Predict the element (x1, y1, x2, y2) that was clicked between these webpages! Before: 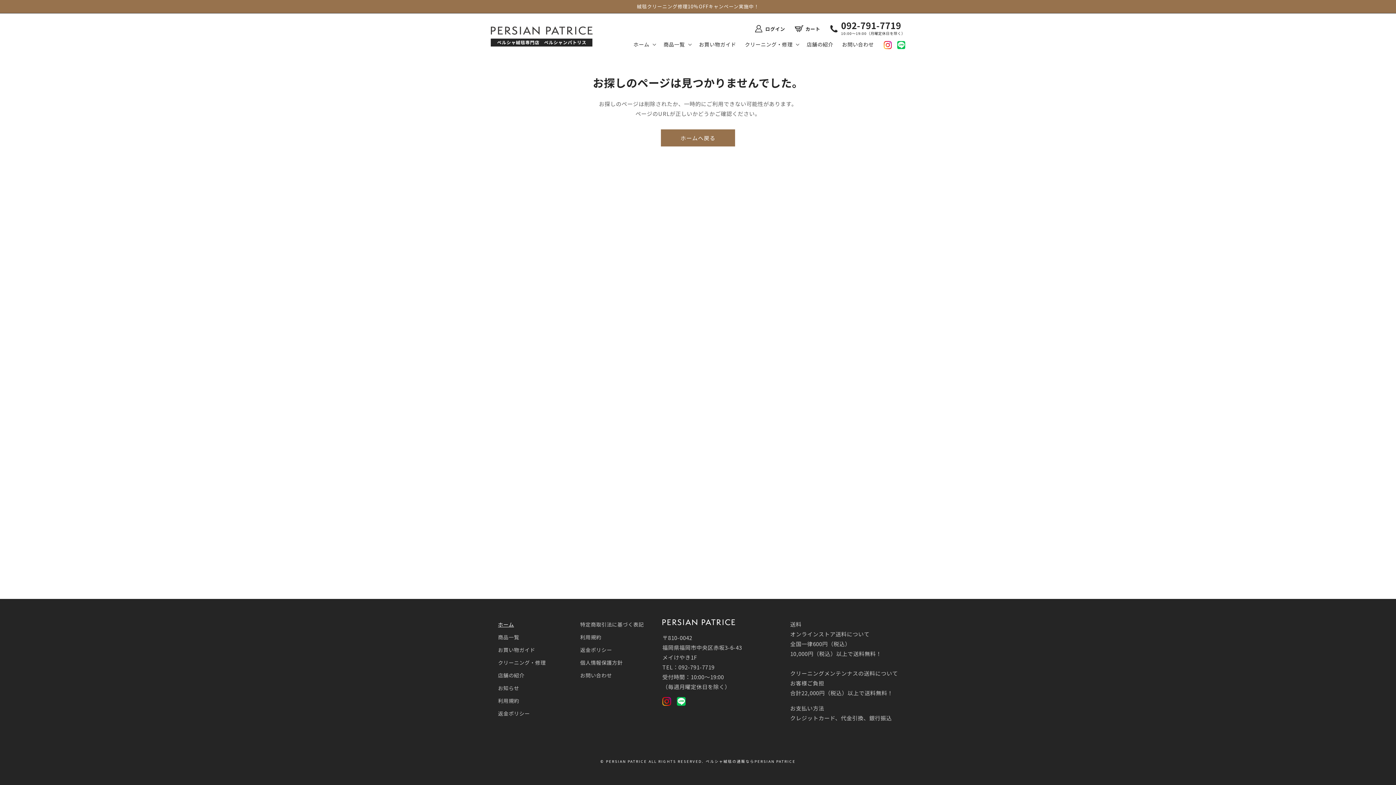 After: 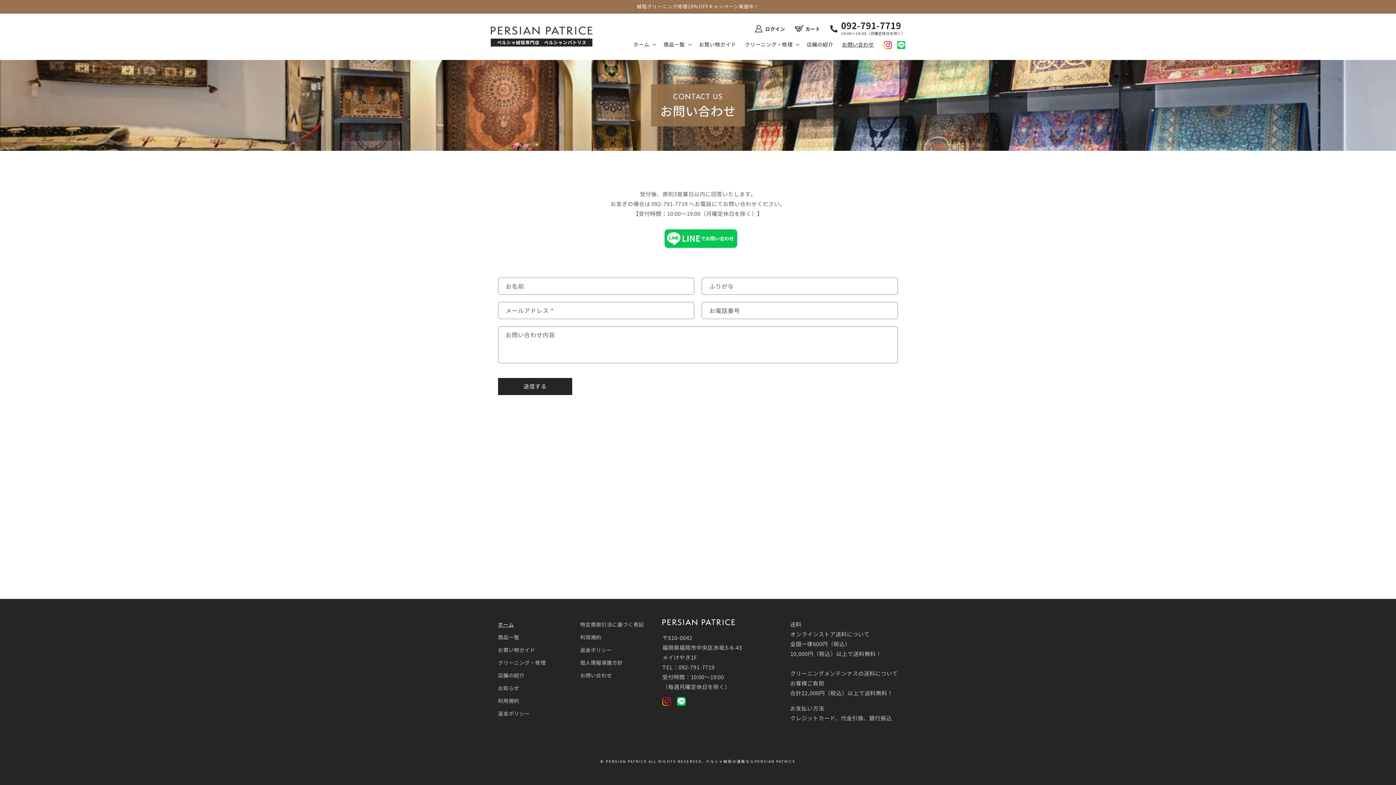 Action: label: お問い合わせ bbox: (837, 36, 878, 52)